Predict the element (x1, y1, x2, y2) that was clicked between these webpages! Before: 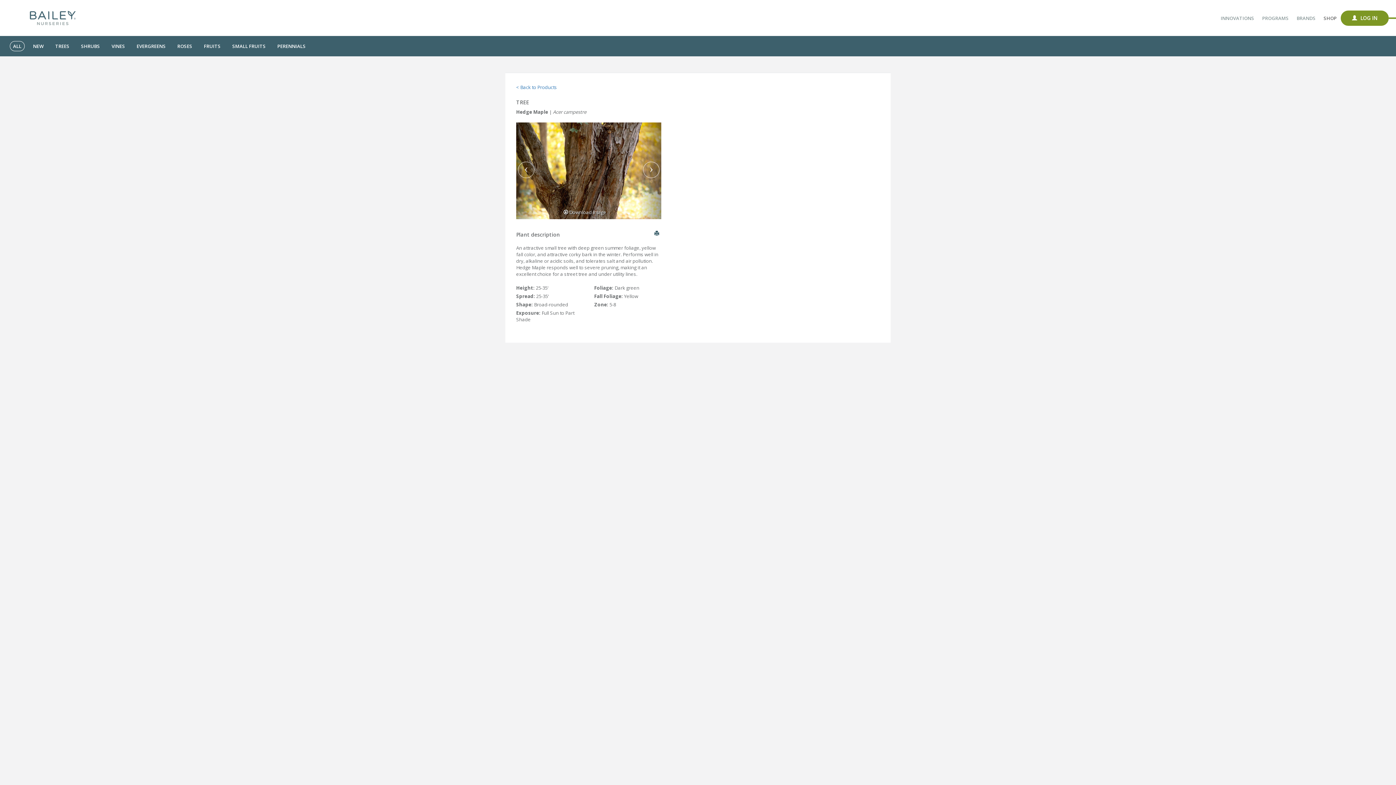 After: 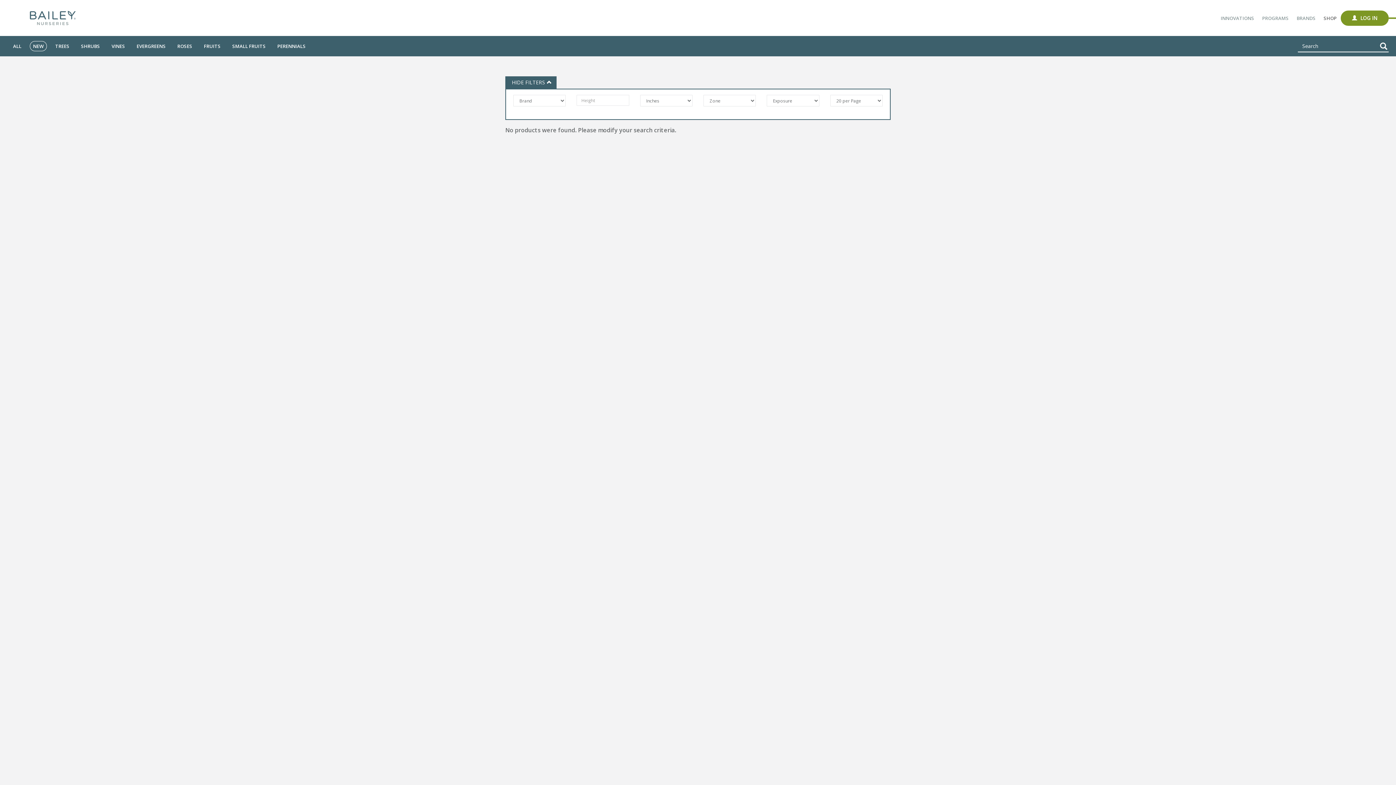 Action: label: NEW bbox: (27, 40, 49, 52)